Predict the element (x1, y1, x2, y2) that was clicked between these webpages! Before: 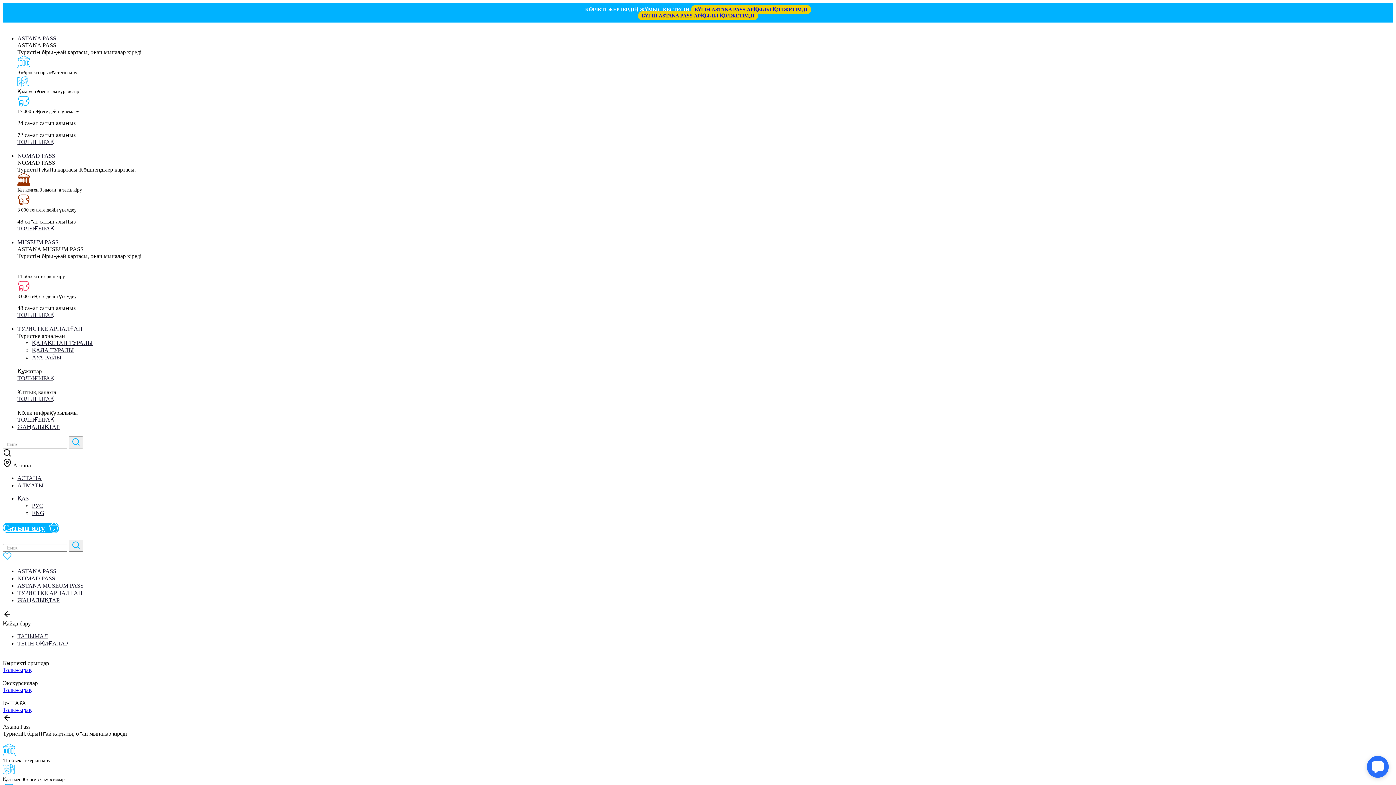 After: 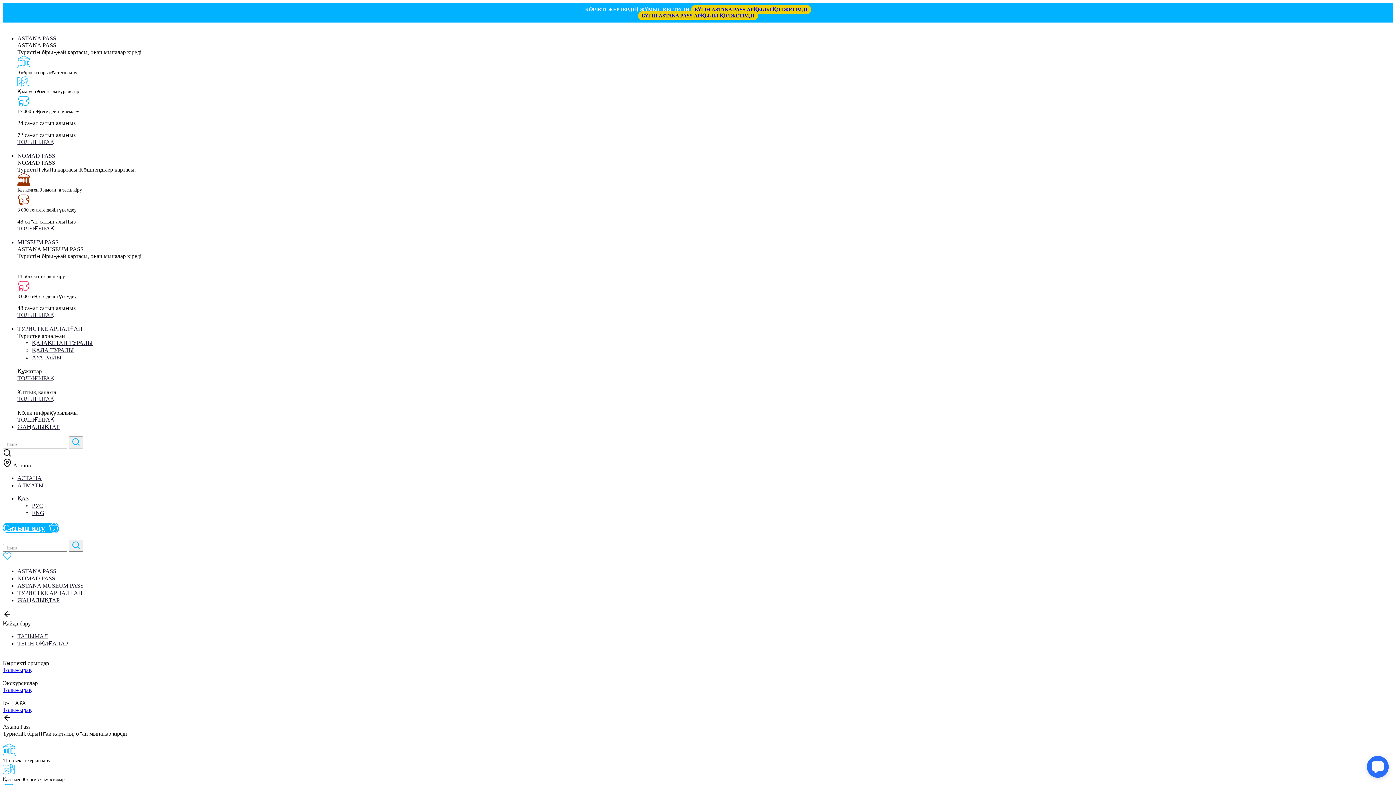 Action: label: ТЕГІН ОҚИҒАЛАР bbox: (17, 640, 68, 646)